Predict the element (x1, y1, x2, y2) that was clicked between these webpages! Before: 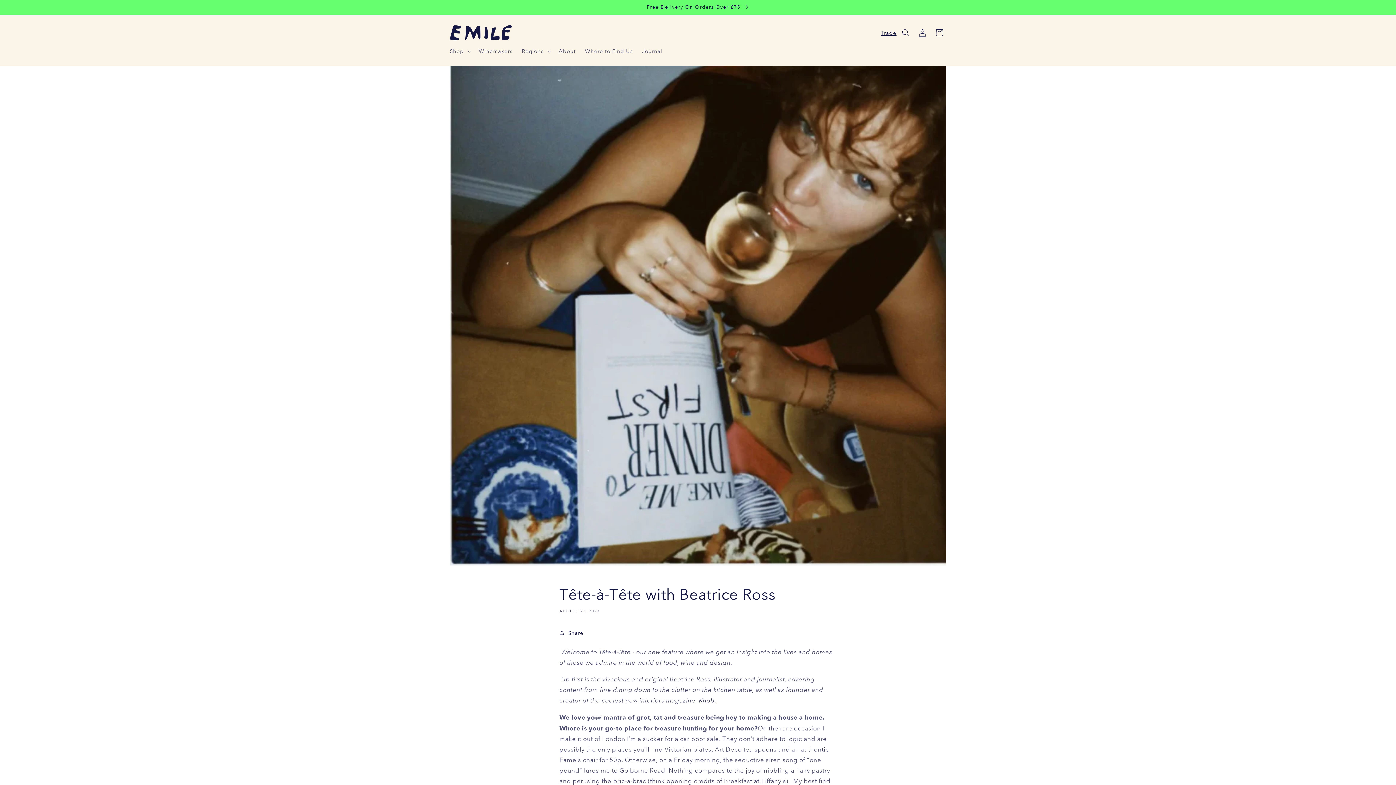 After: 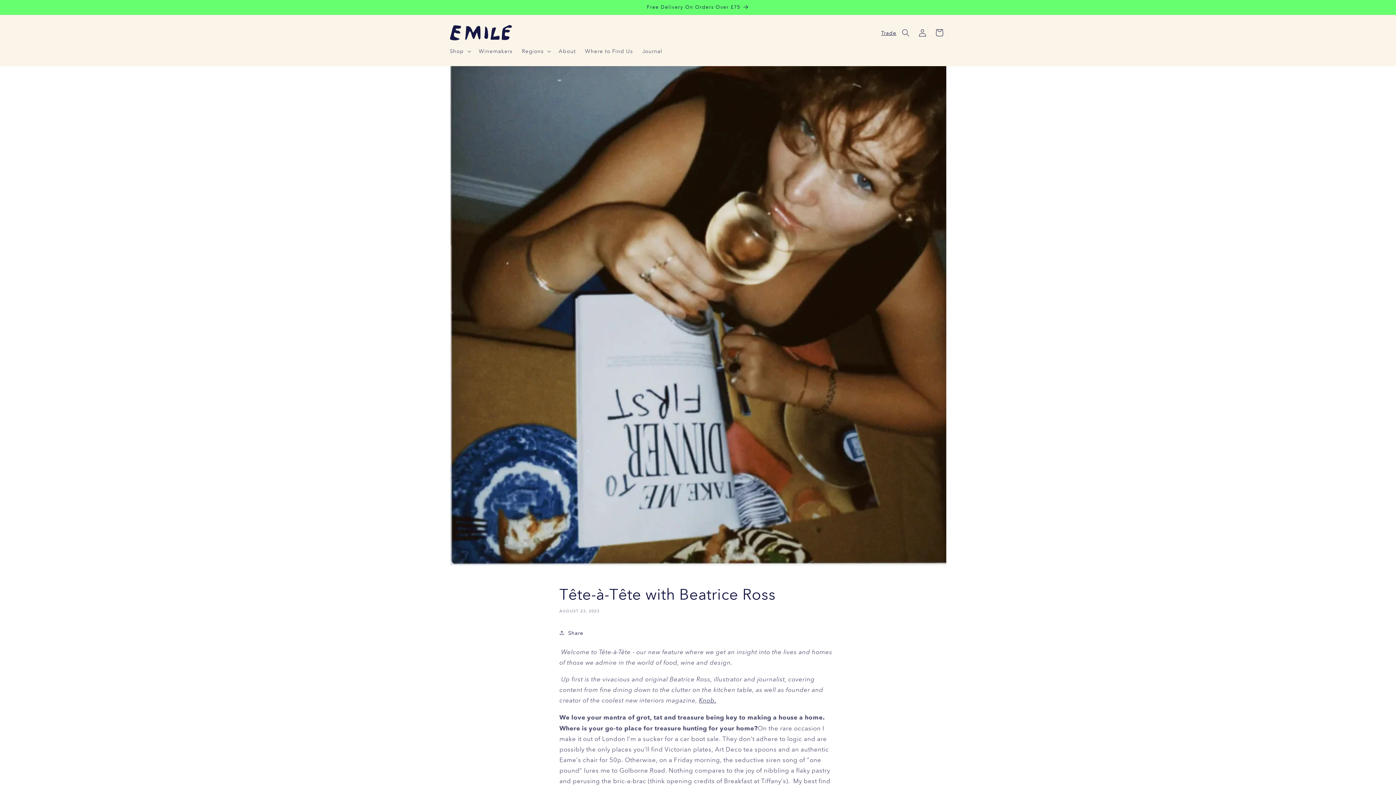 Action: label: Trade bbox: (880, 24, 897, 41)